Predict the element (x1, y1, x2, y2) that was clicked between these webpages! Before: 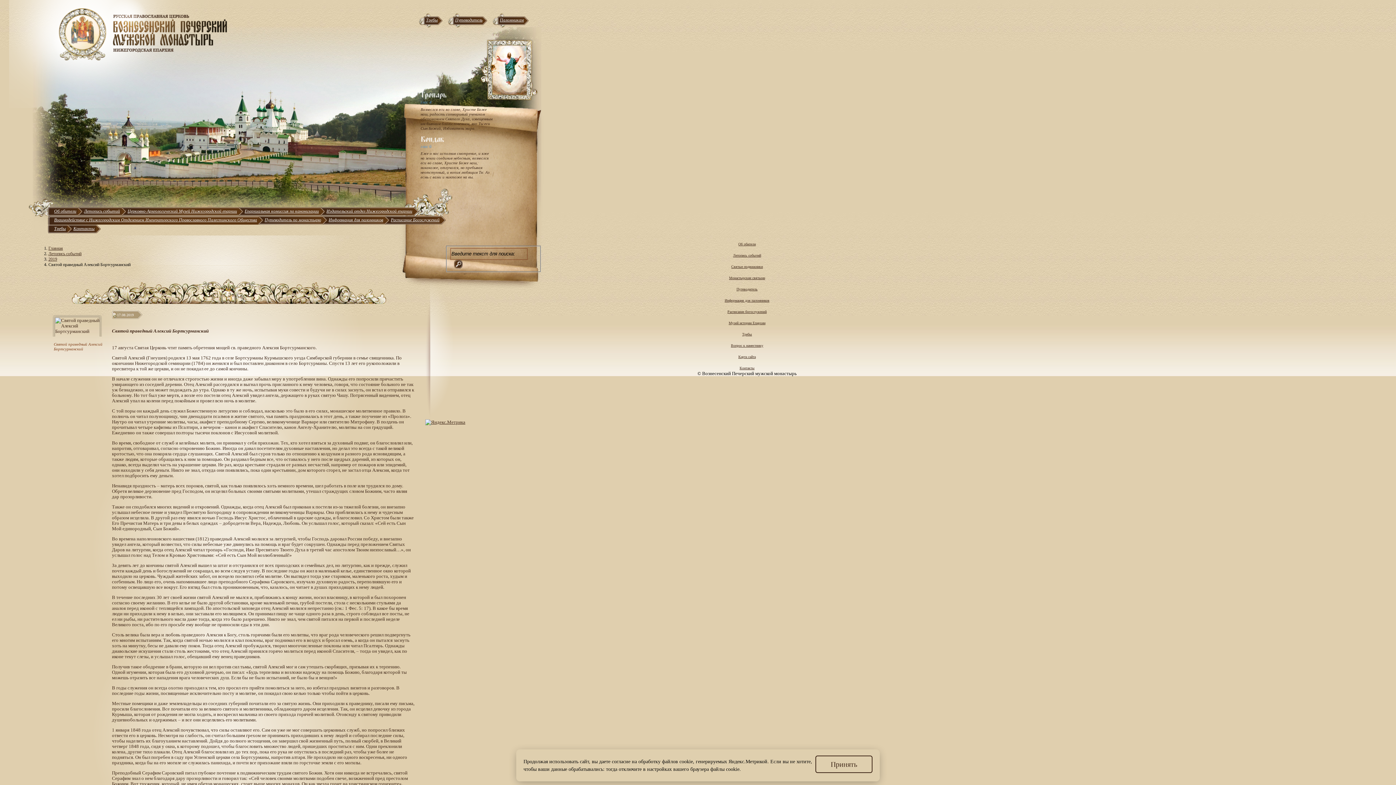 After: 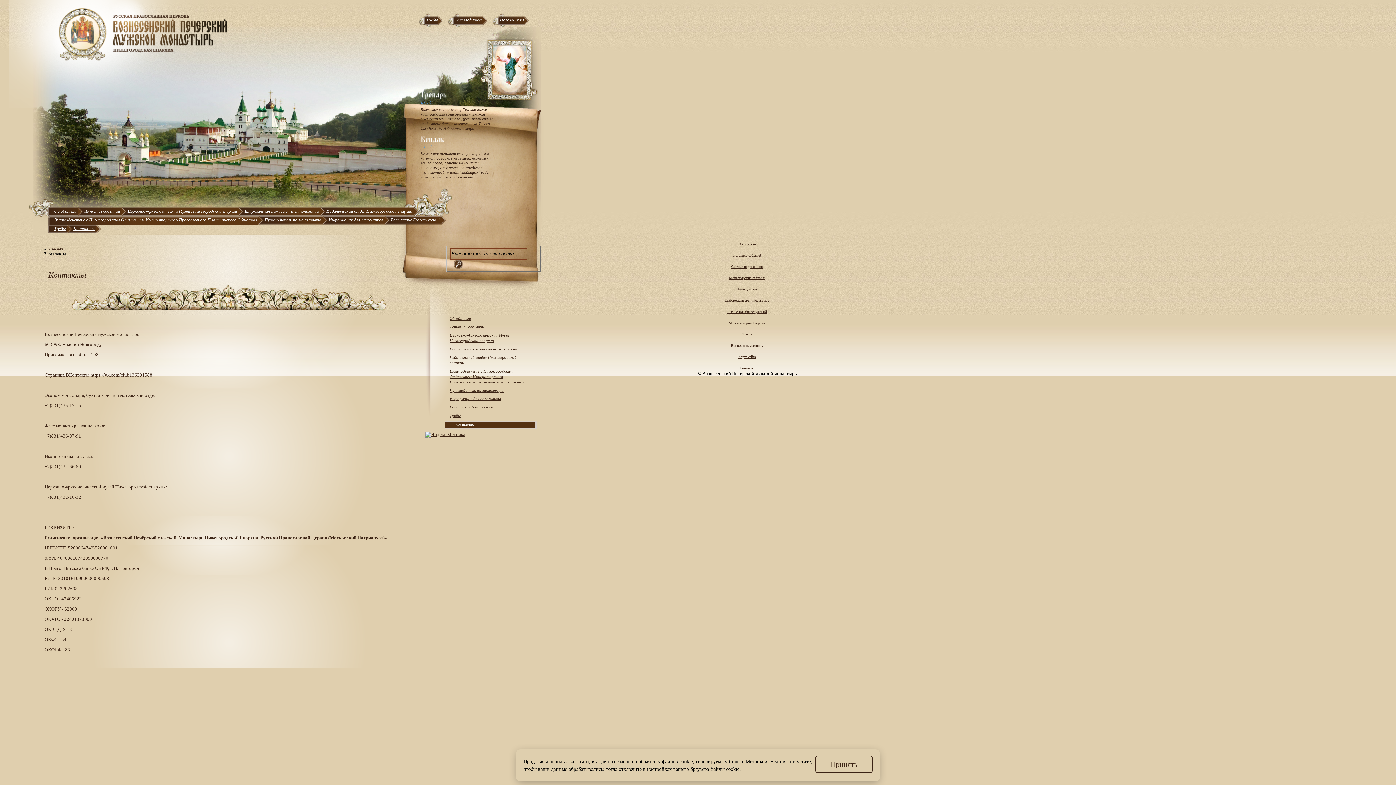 Action: label: Контакты bbox: (73, 226, 94, 231)